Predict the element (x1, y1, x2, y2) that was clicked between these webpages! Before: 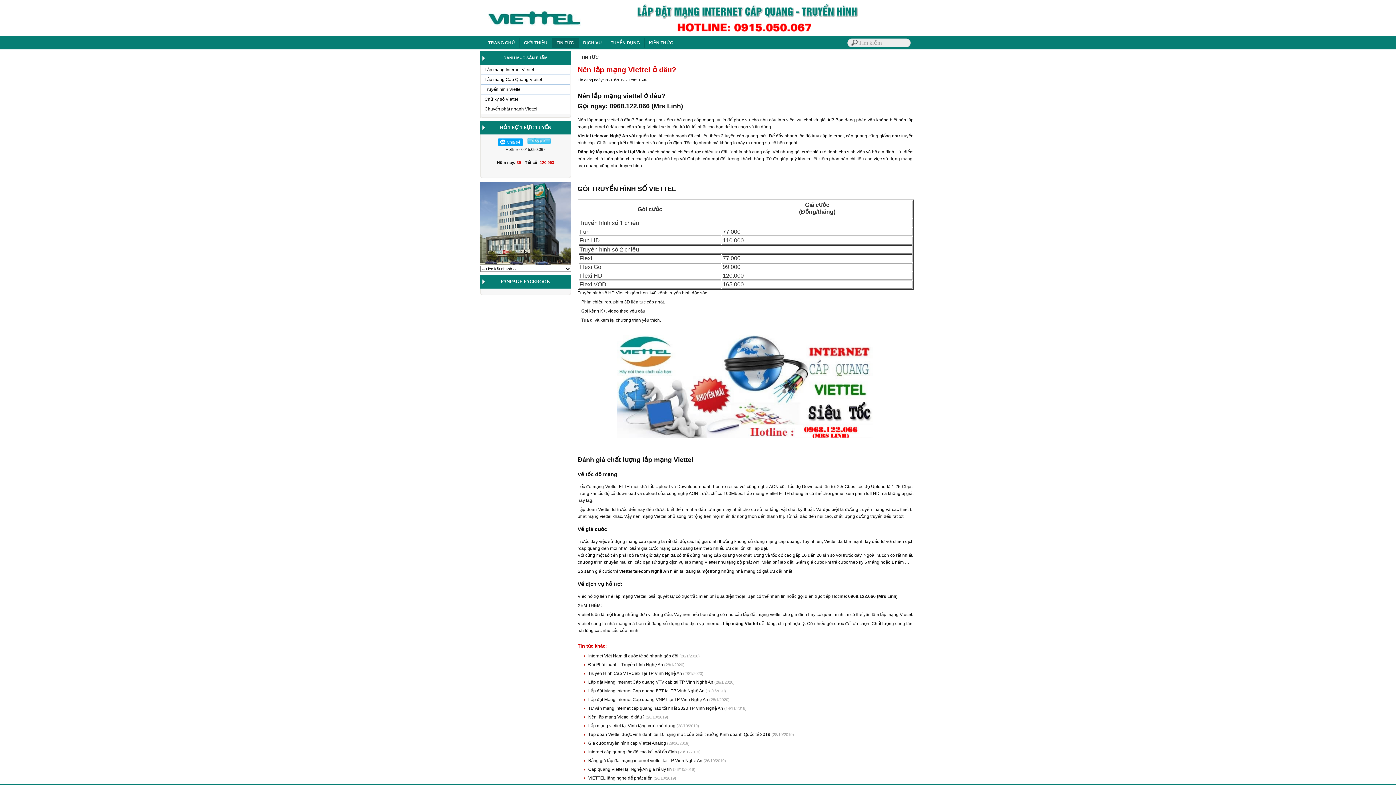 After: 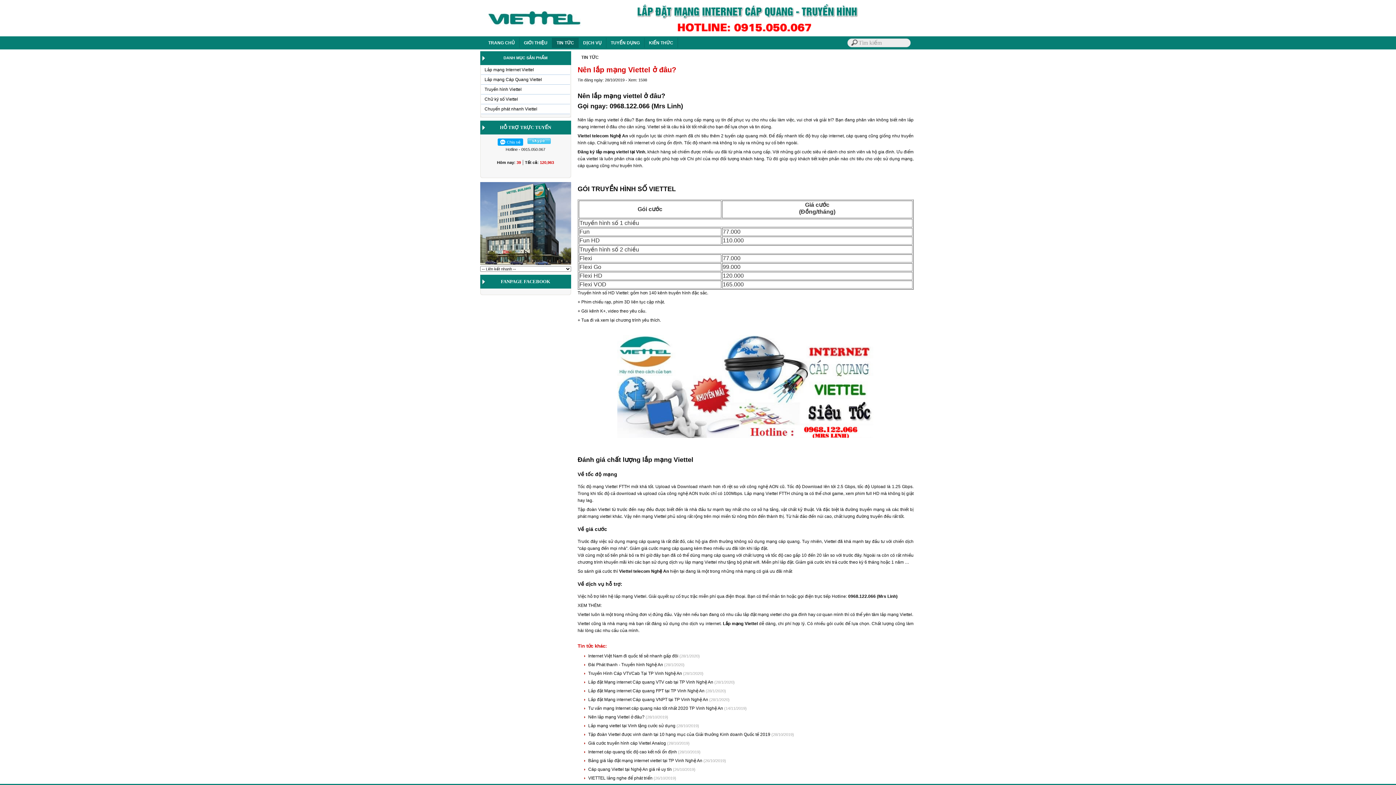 Action: bbox: (588, 714, 645, 720) label: Nên lắp mạng Viettel ở đâu? 